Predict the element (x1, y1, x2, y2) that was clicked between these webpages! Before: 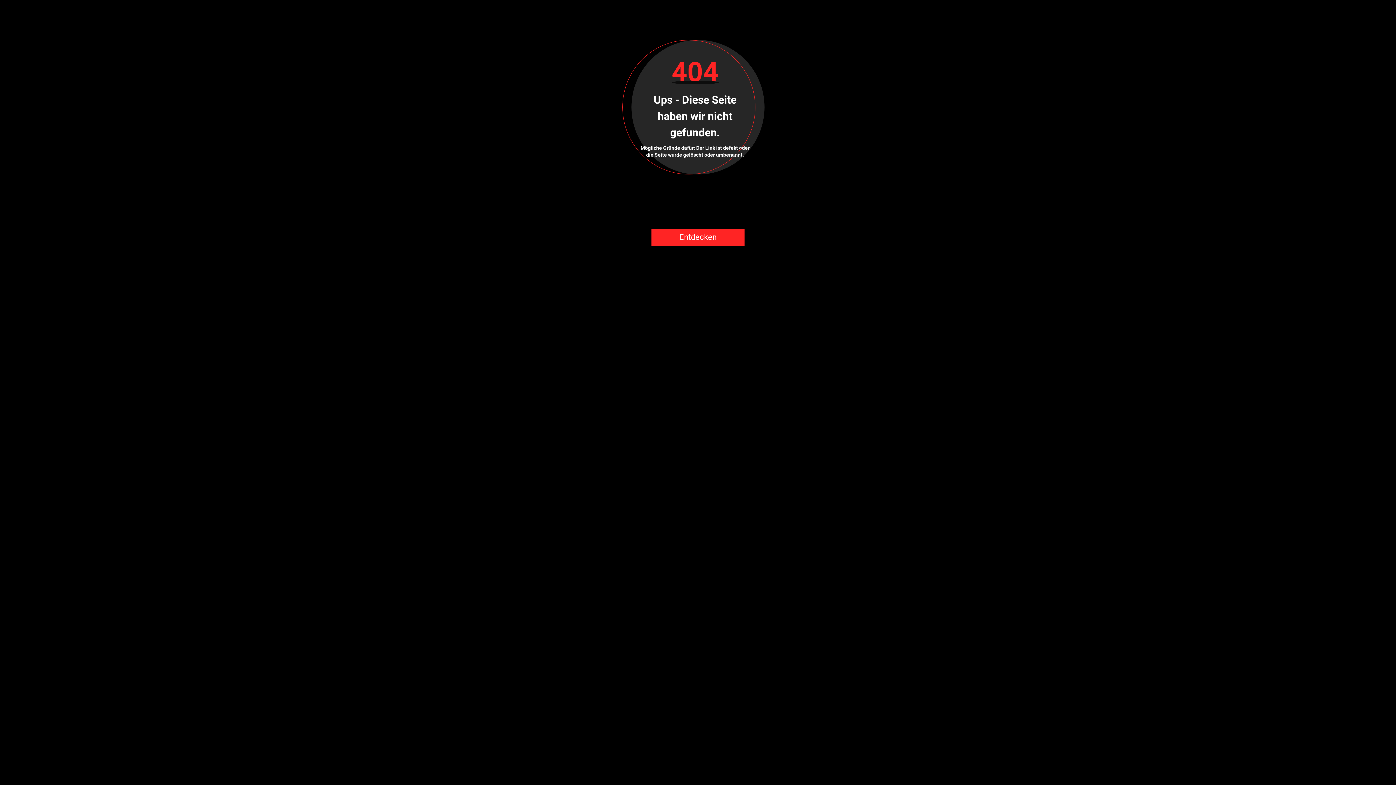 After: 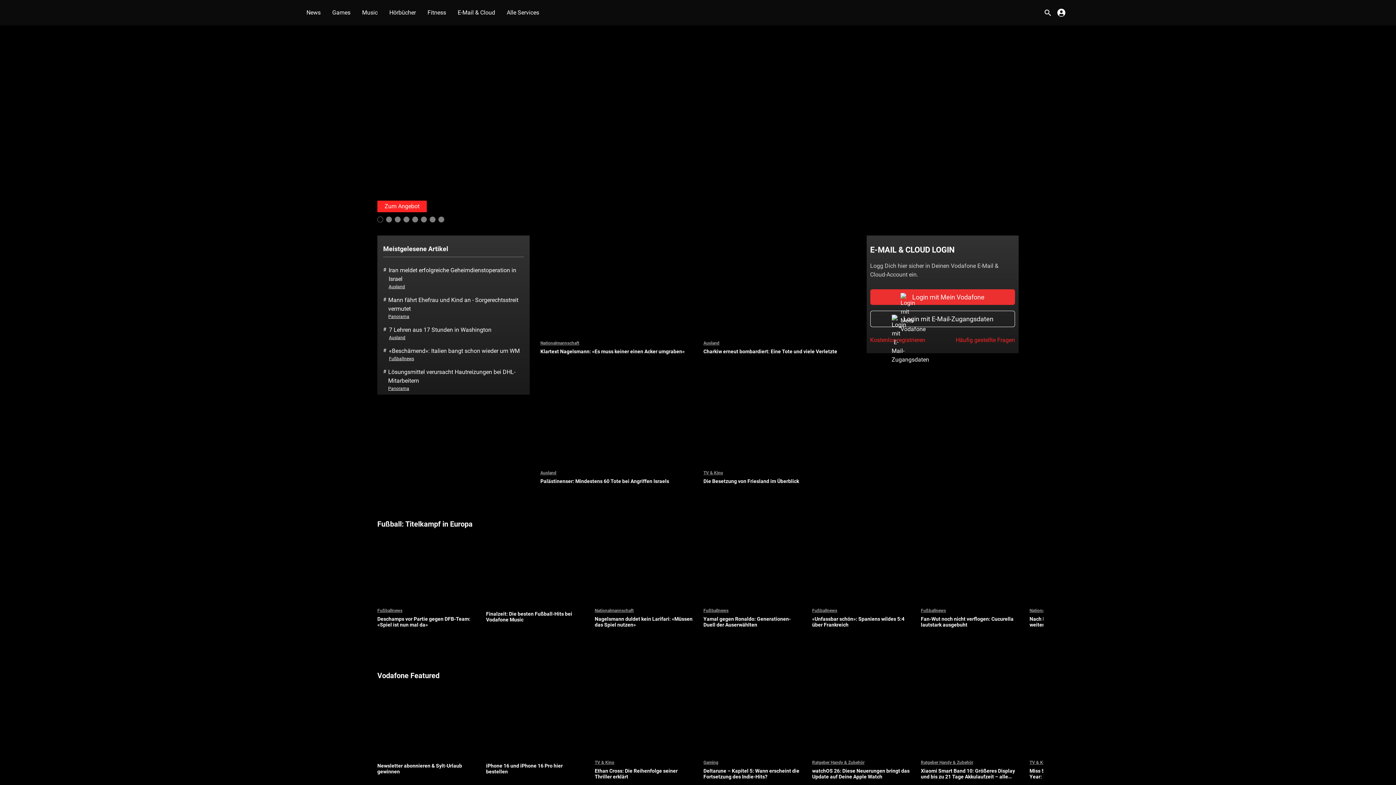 Action: label: Entdecken bbox: (651, 228, 744, 246)